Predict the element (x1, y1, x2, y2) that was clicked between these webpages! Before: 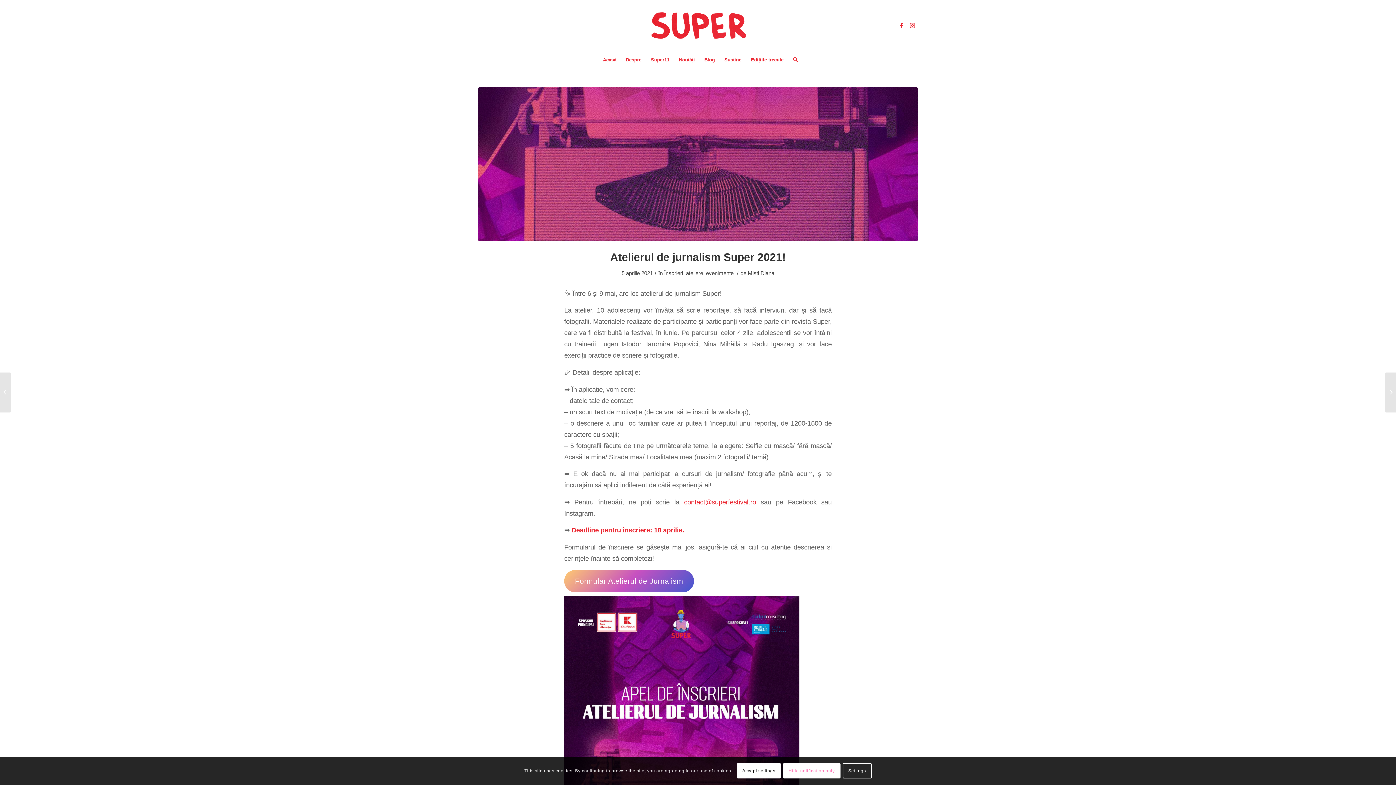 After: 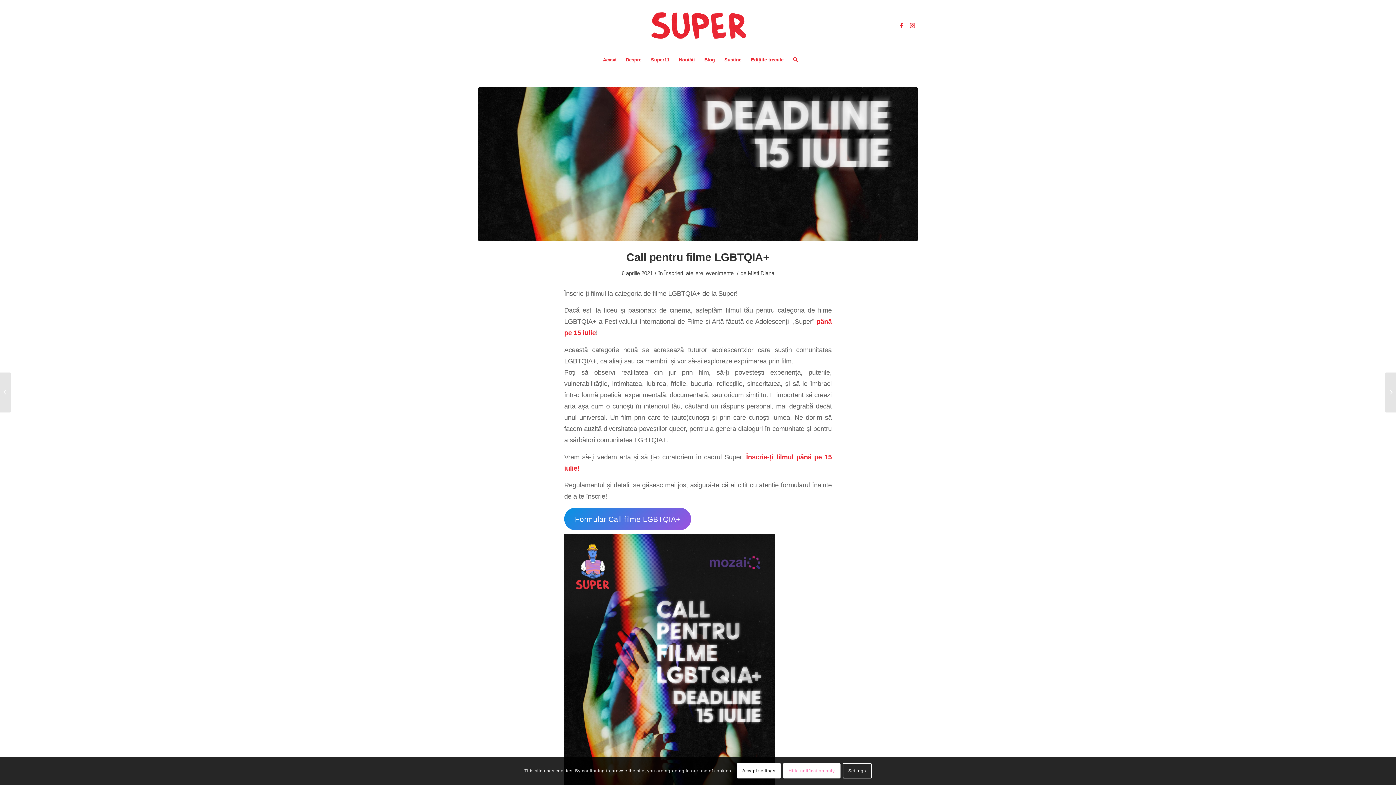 Action: label: 	Call pentru filme LGBTQIA+ bbox: (1385, 372, 1396, 412)